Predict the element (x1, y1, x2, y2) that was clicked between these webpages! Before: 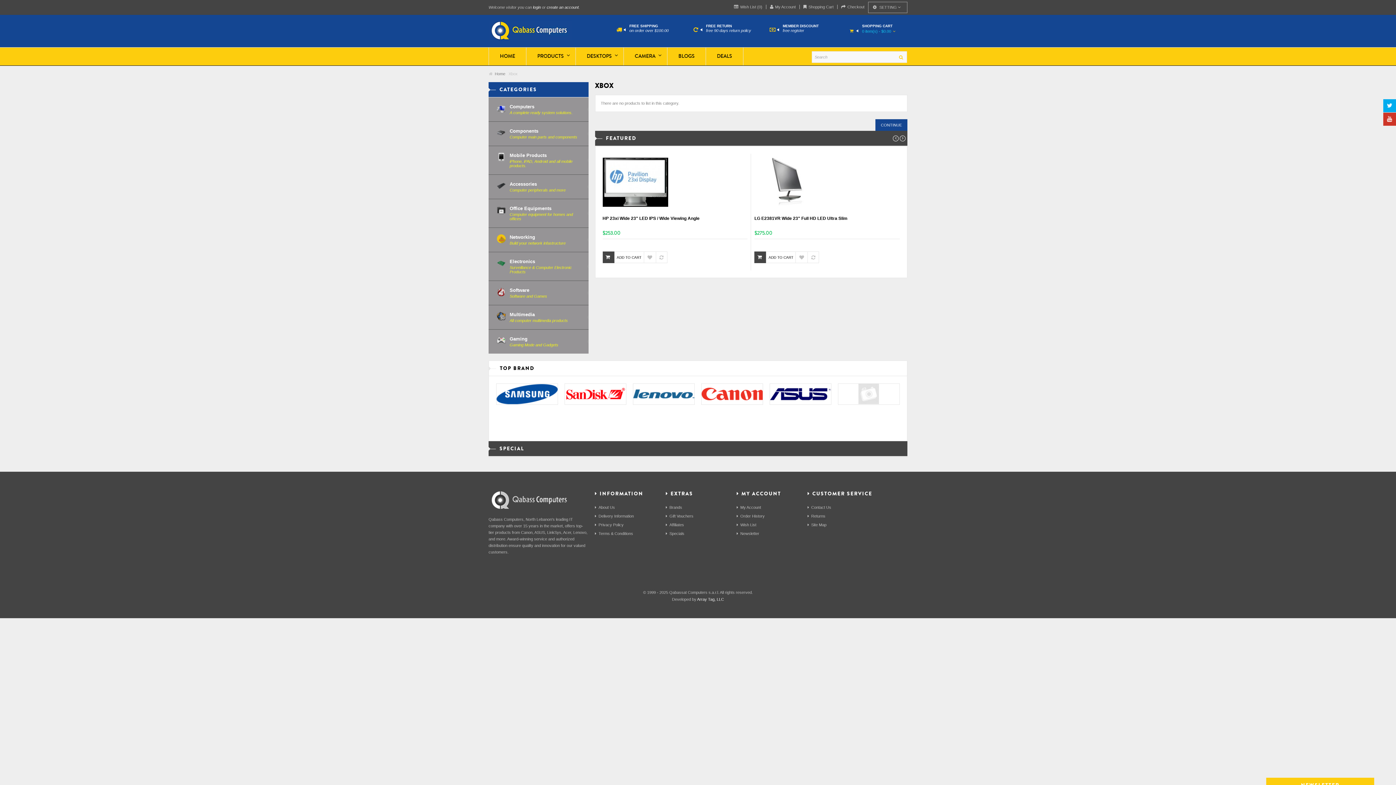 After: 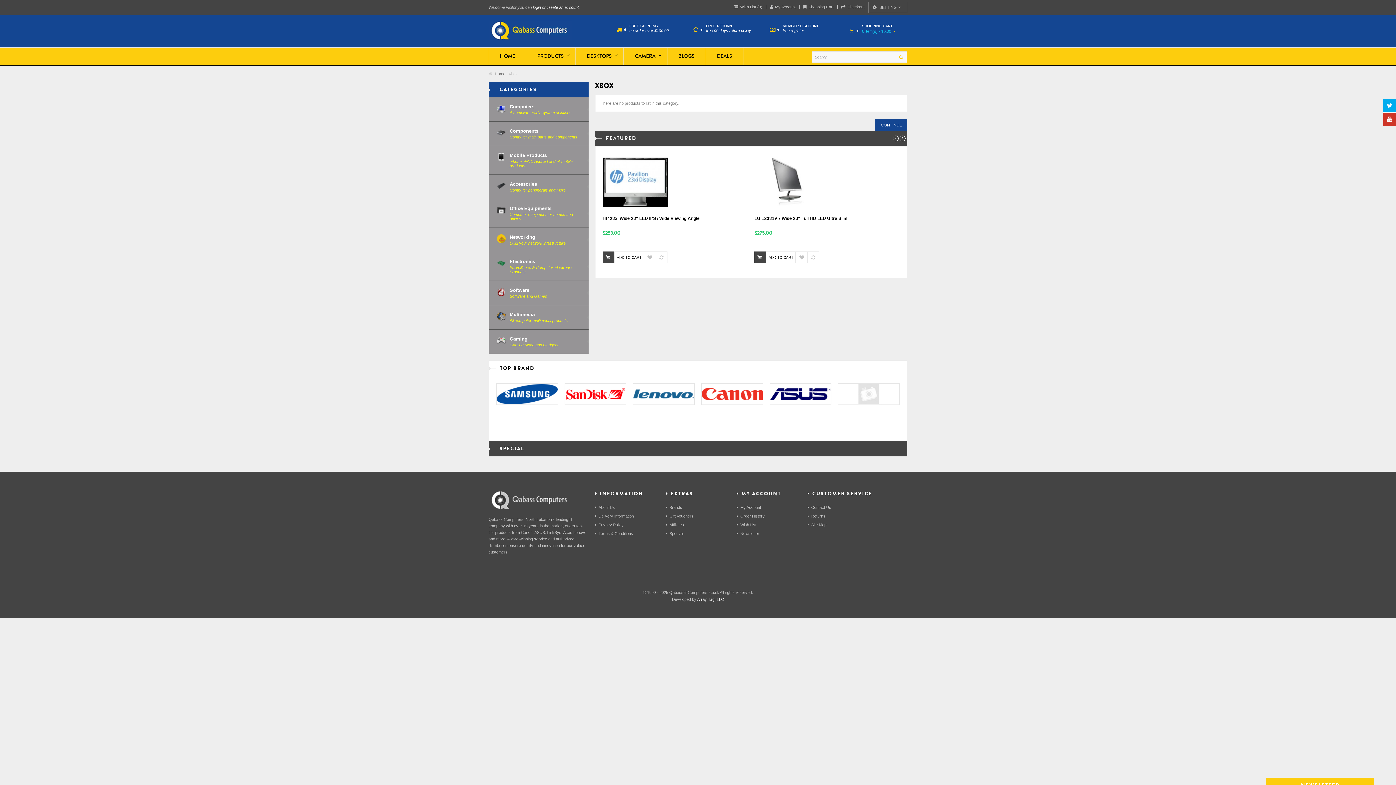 Action: label: Xbox bbox: (508, 71, 517, 76)